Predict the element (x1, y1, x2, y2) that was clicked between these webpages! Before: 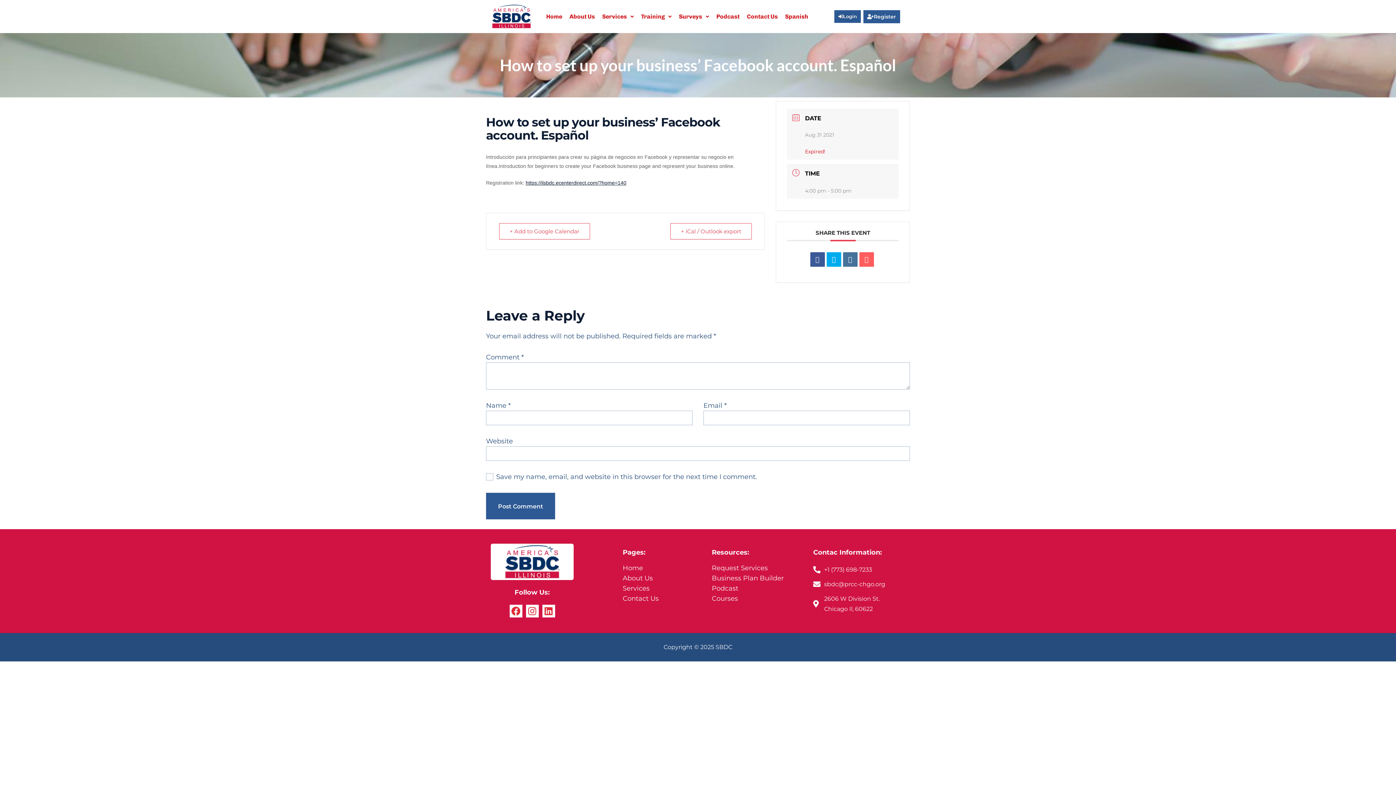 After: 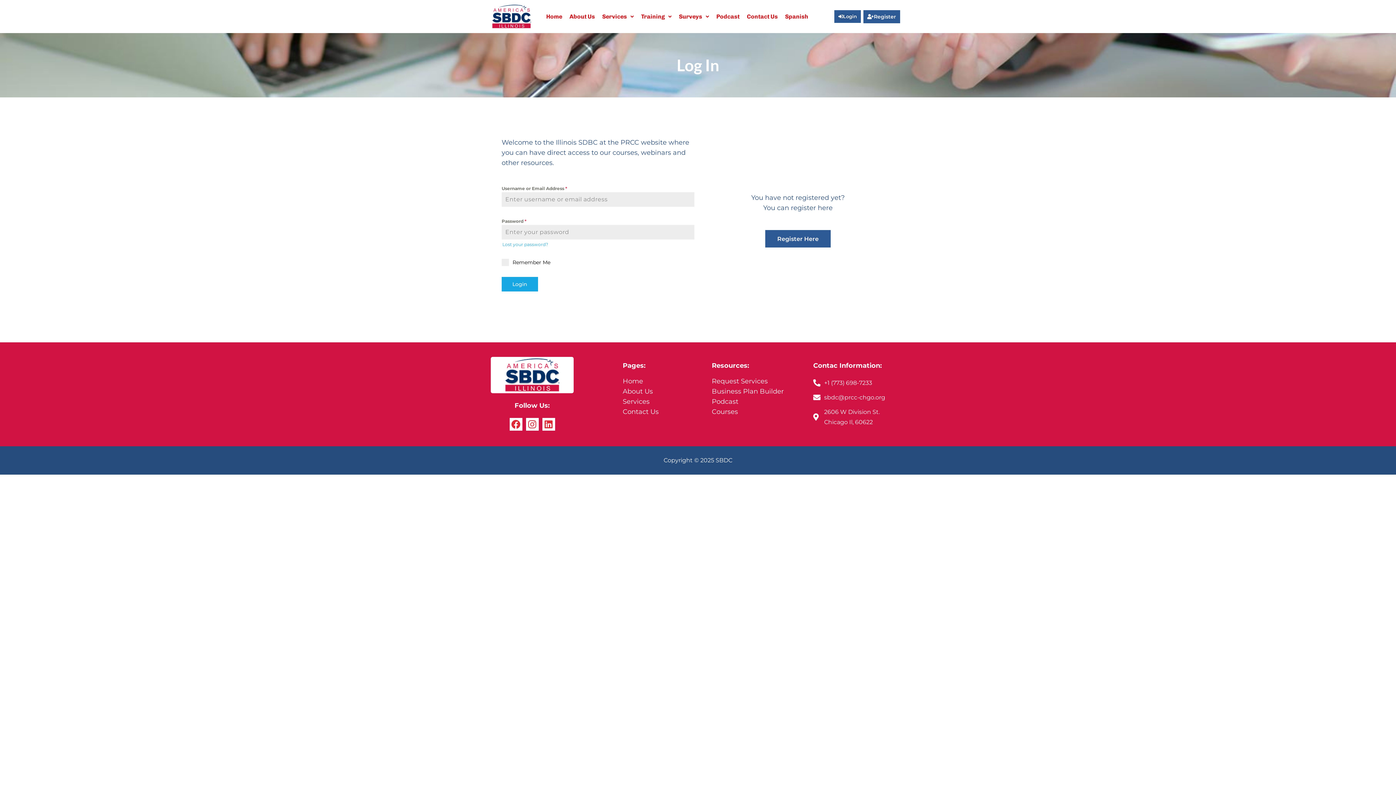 Action: label: Login bbox: (834, 10, 861, 22)